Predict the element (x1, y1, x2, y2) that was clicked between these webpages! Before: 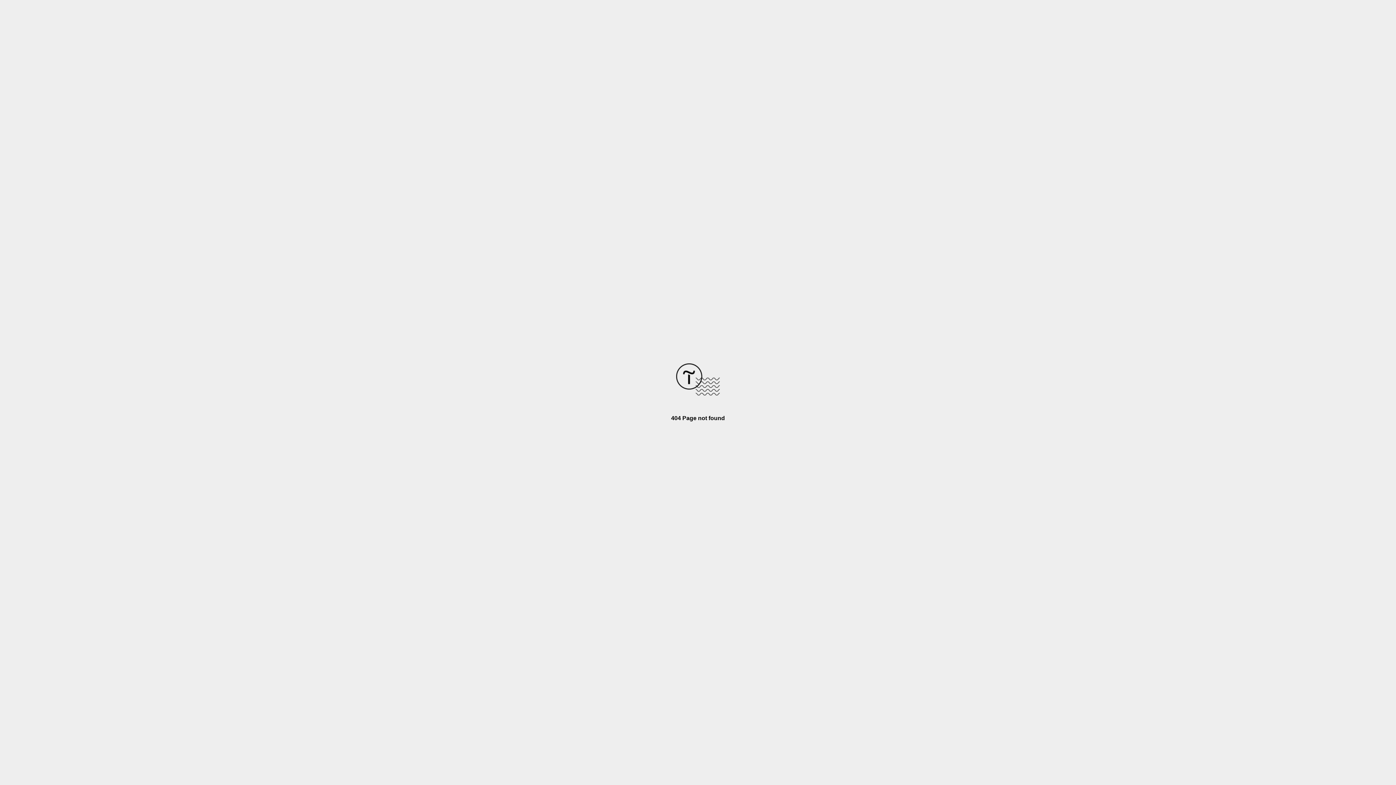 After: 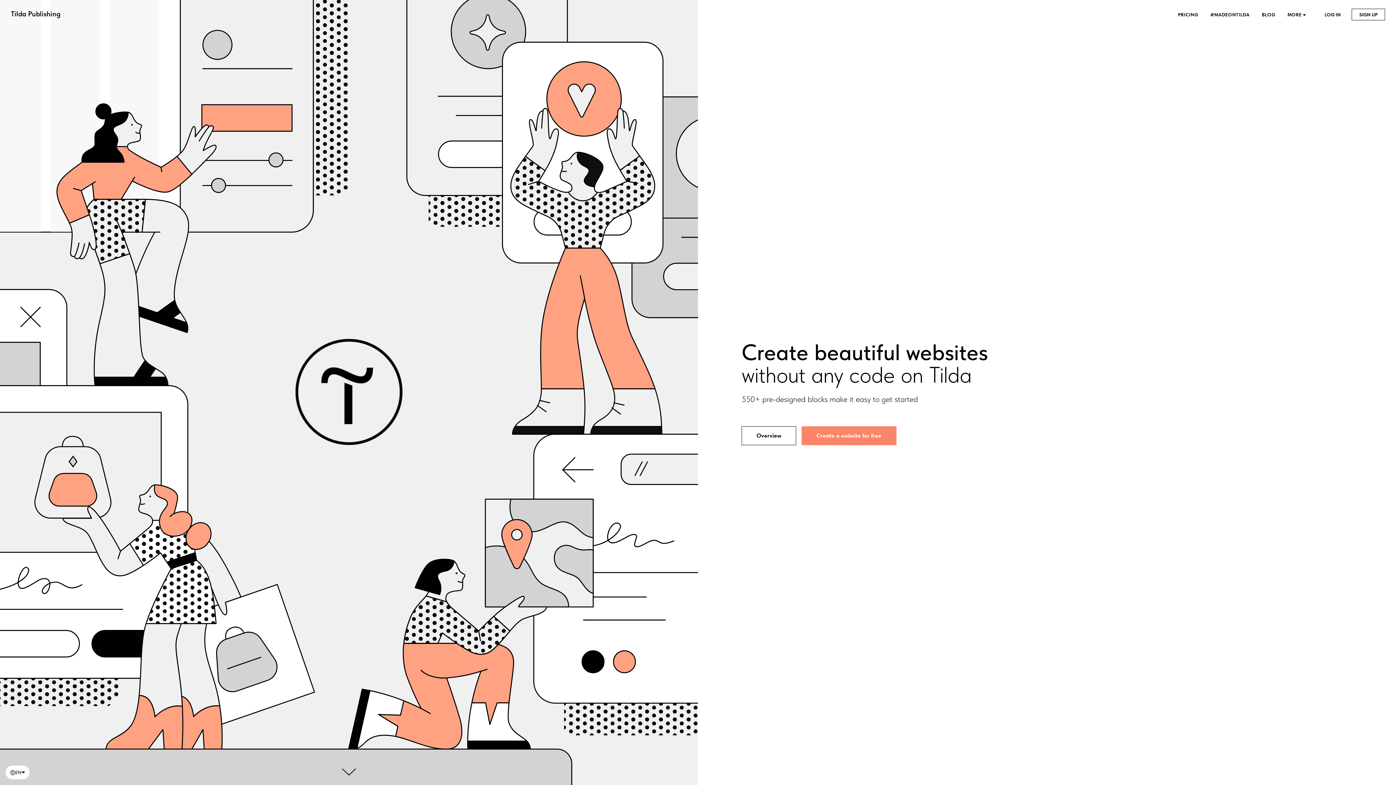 Action: bbox: (676, 390, 720, 396)